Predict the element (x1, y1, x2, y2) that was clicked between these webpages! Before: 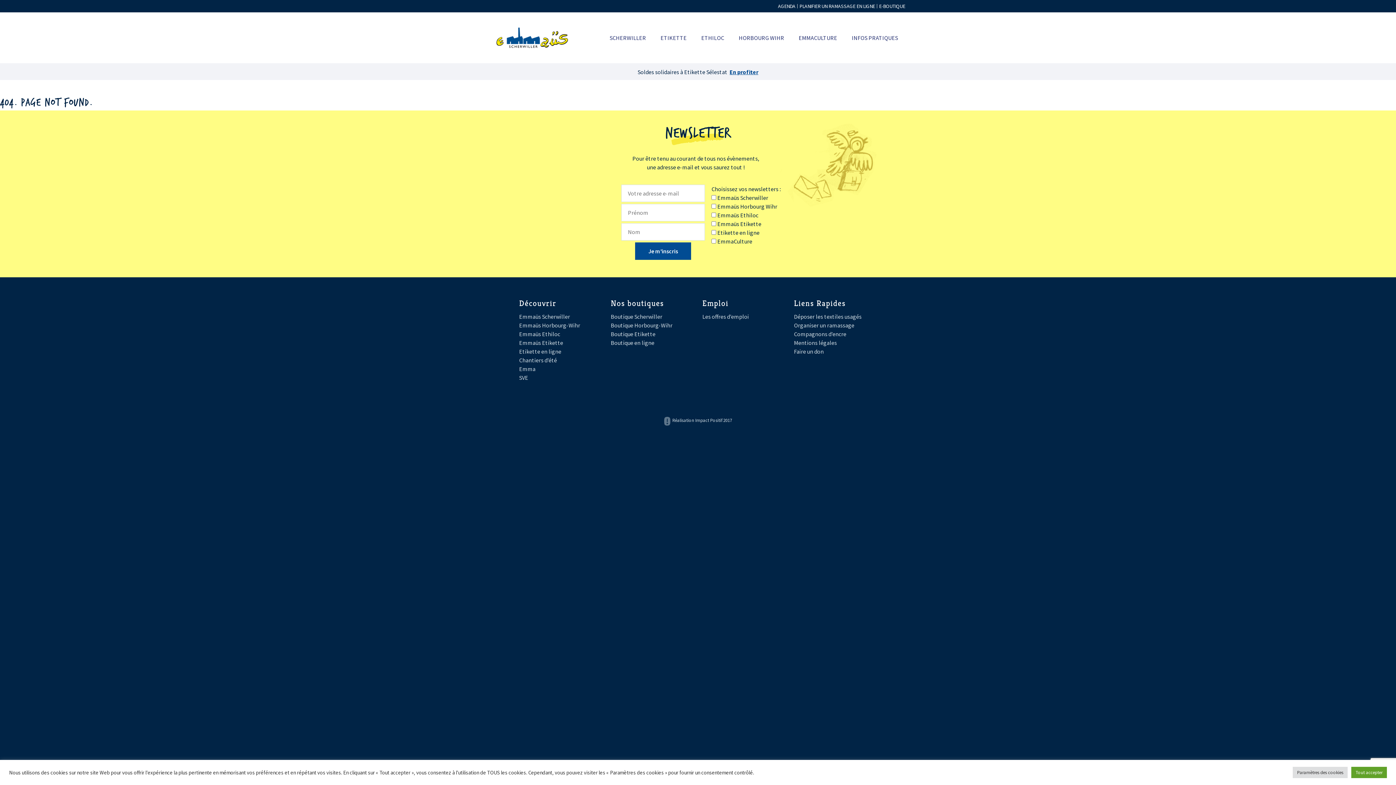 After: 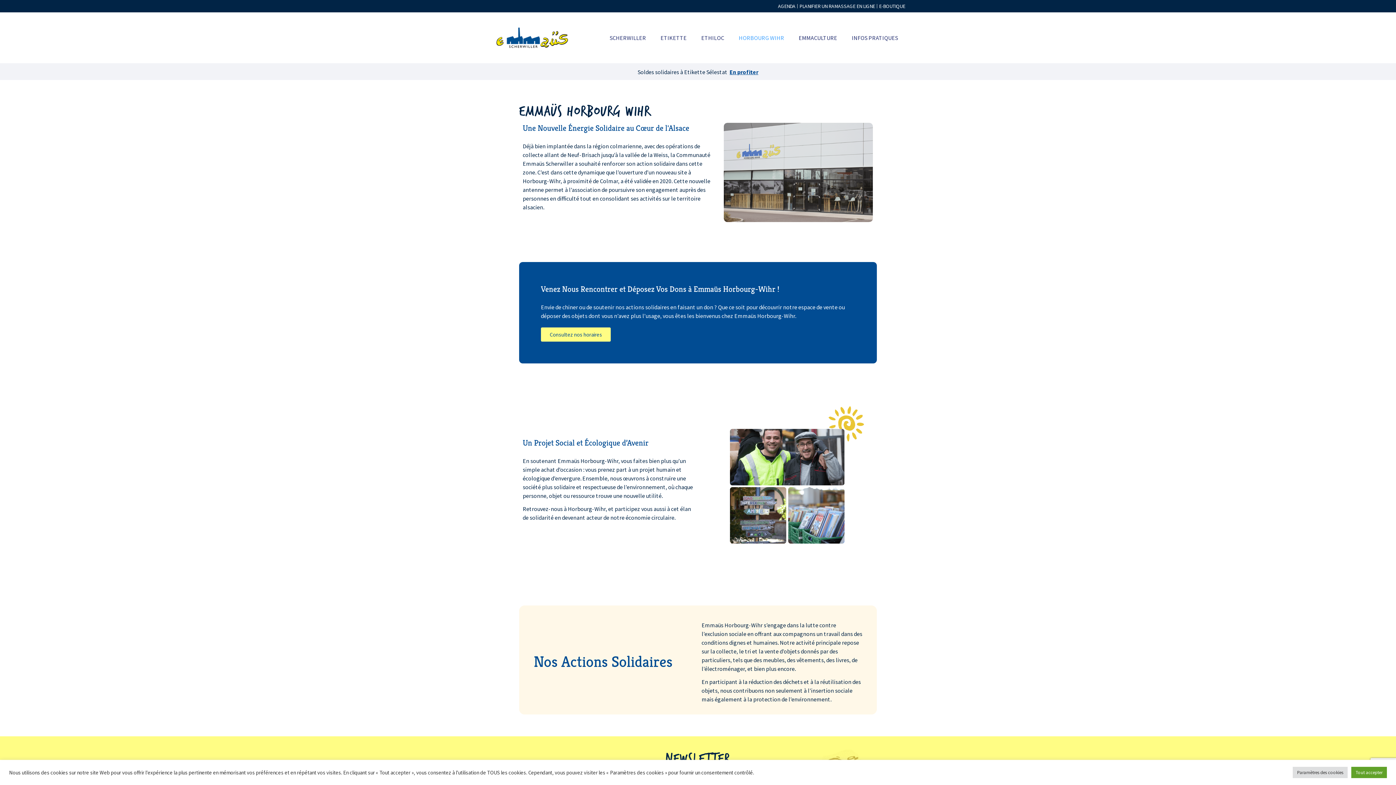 Action: bbox: (519, 321, 580, 329) label: Emmaüs Horbourg-Wihr